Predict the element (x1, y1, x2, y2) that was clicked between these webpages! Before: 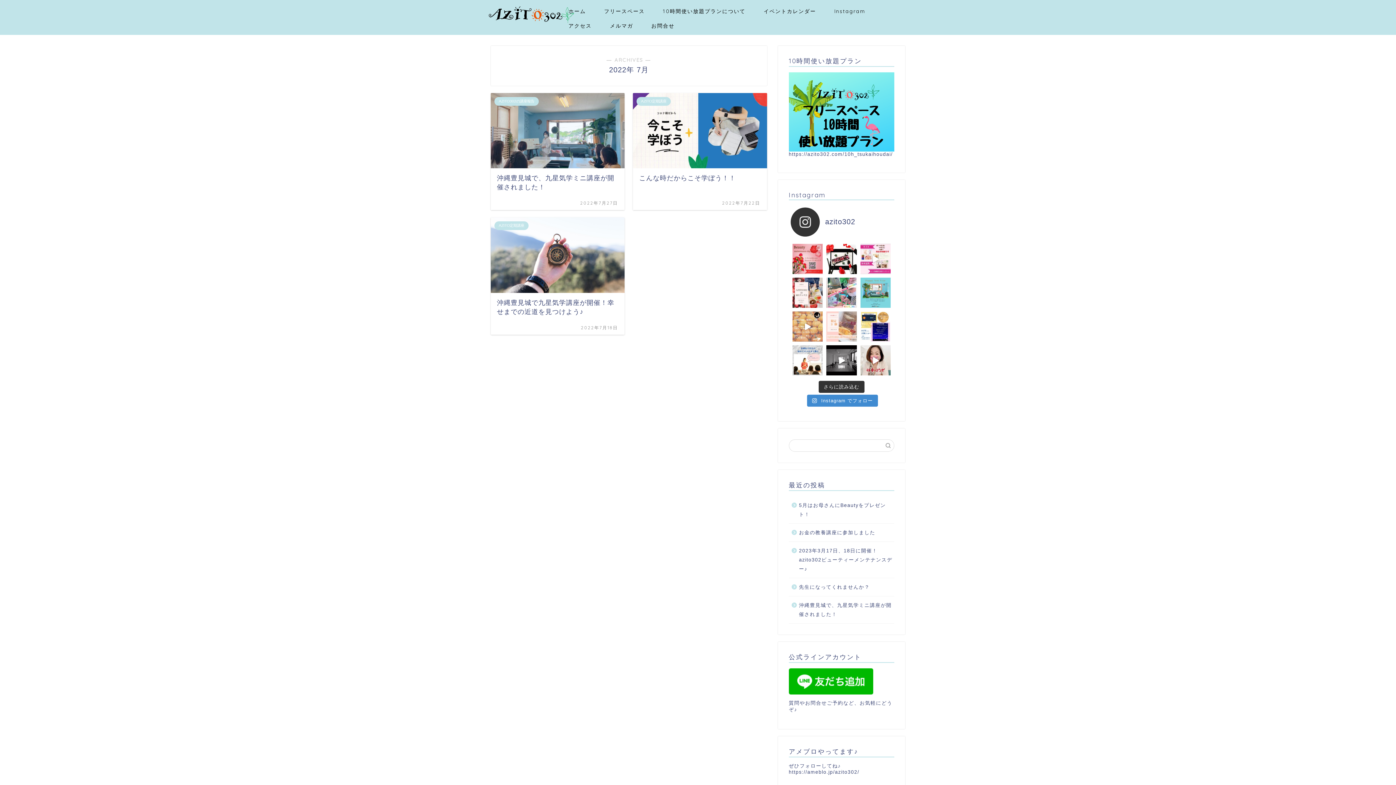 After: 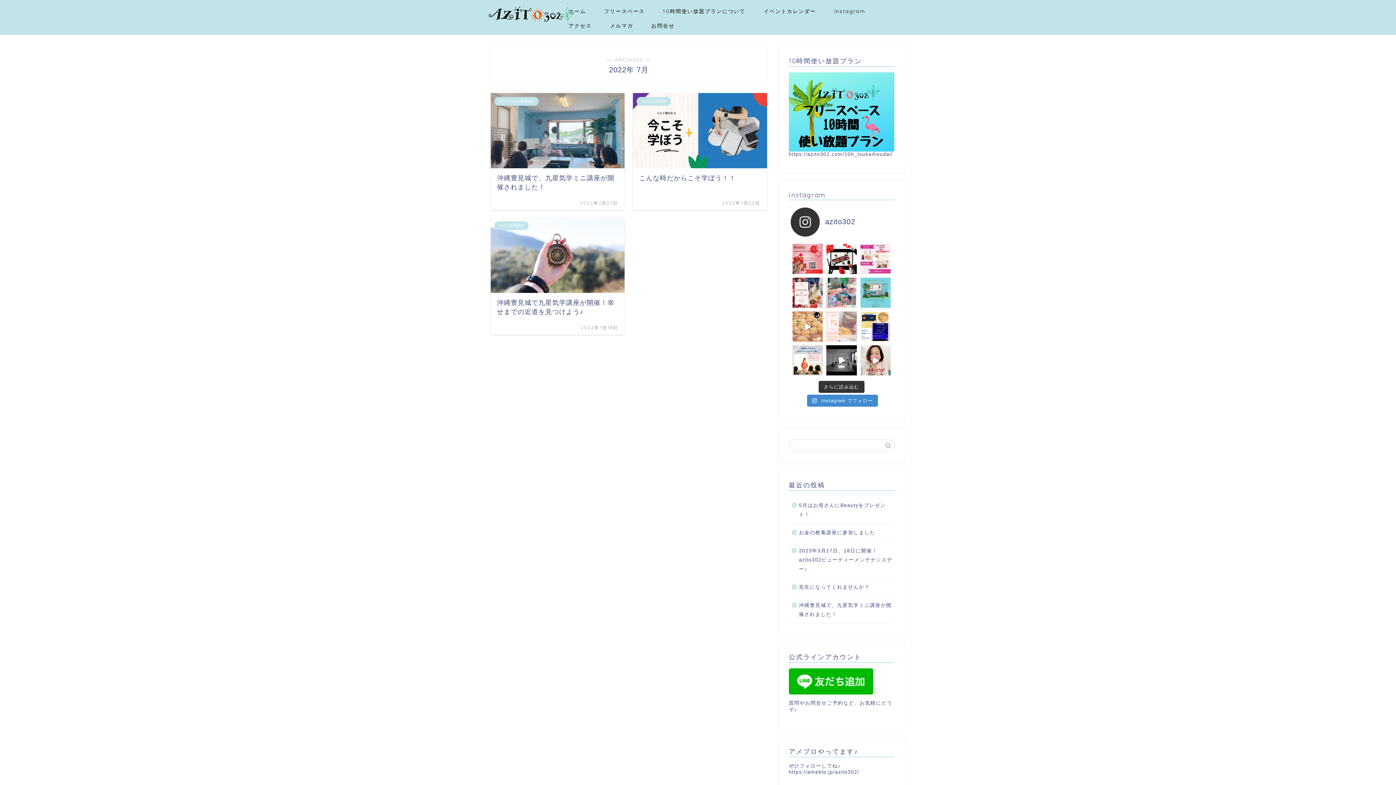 Action: bbox: (826, 311, 856, 341) label: 【今からAZITO302に遊びに来ませんか？